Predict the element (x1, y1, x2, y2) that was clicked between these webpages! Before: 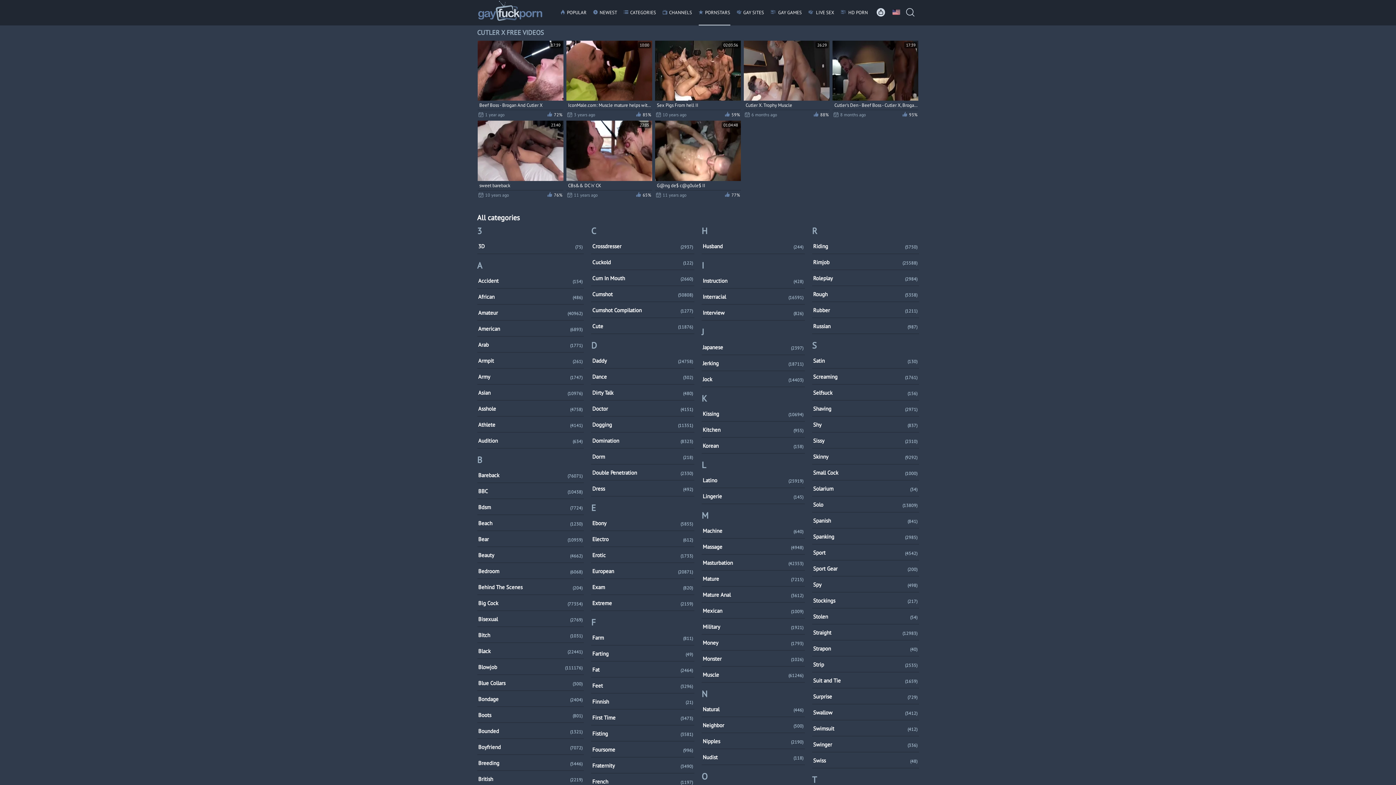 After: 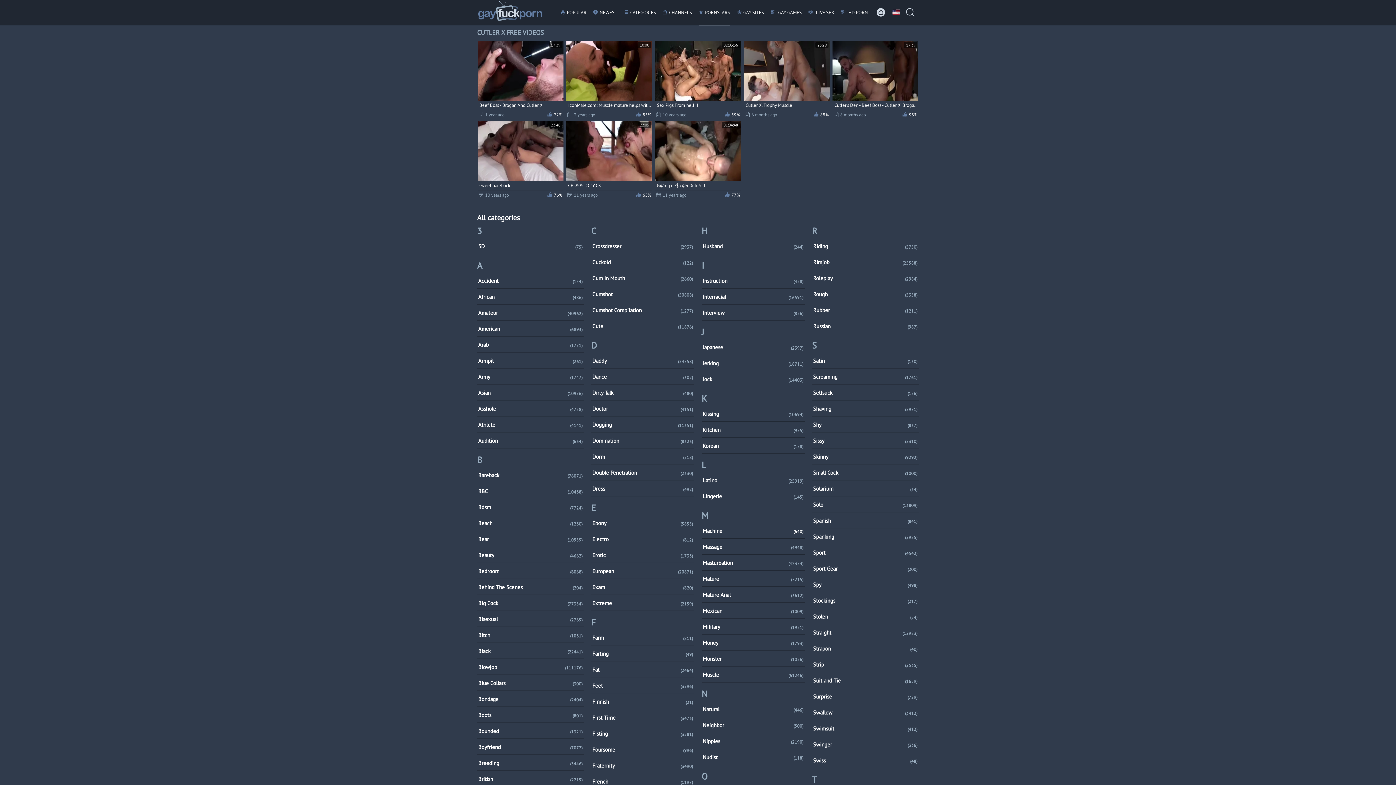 Action: bbox: (701, 523, 805, 538) label: Machine
(640)